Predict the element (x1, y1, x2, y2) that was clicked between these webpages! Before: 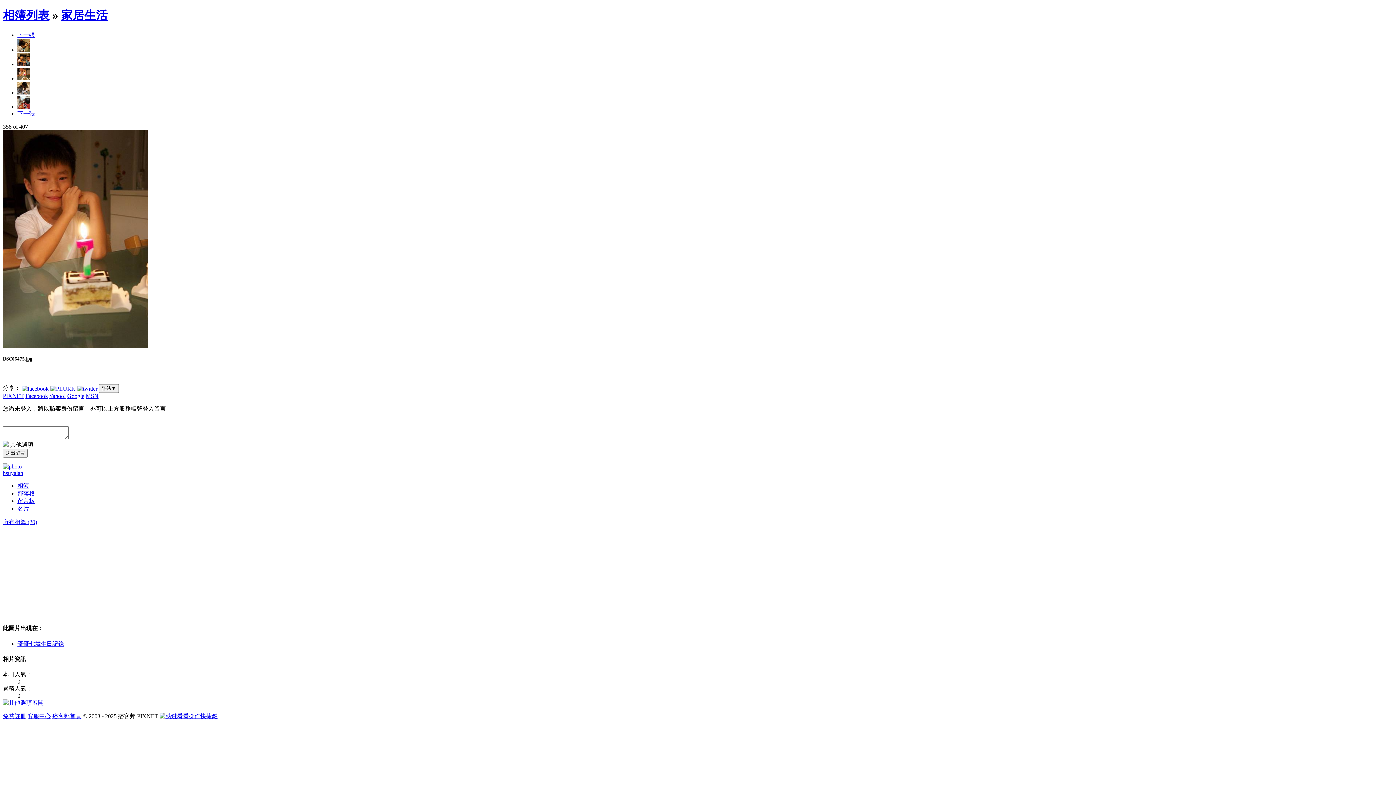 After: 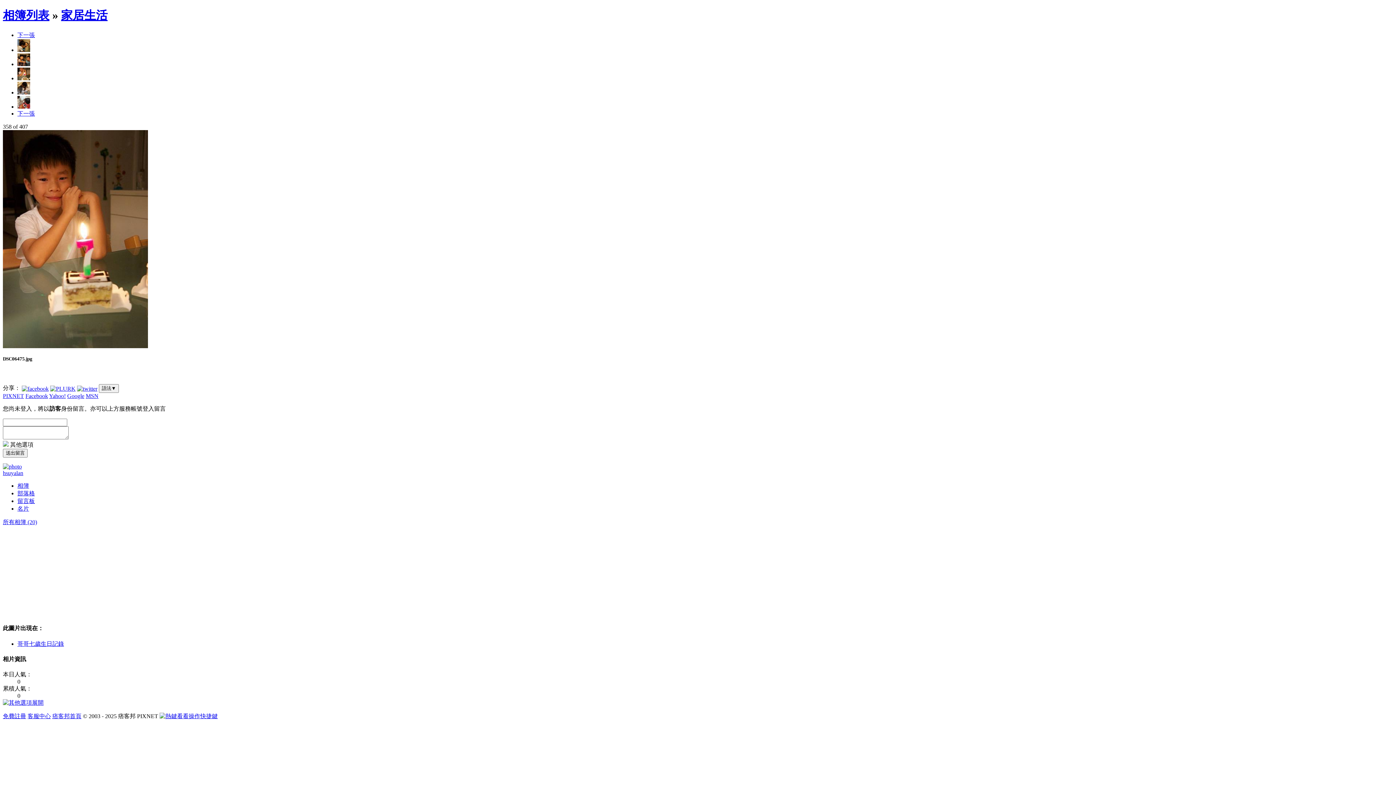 Action: bbox: (67, 393, 84, 399) label: Google